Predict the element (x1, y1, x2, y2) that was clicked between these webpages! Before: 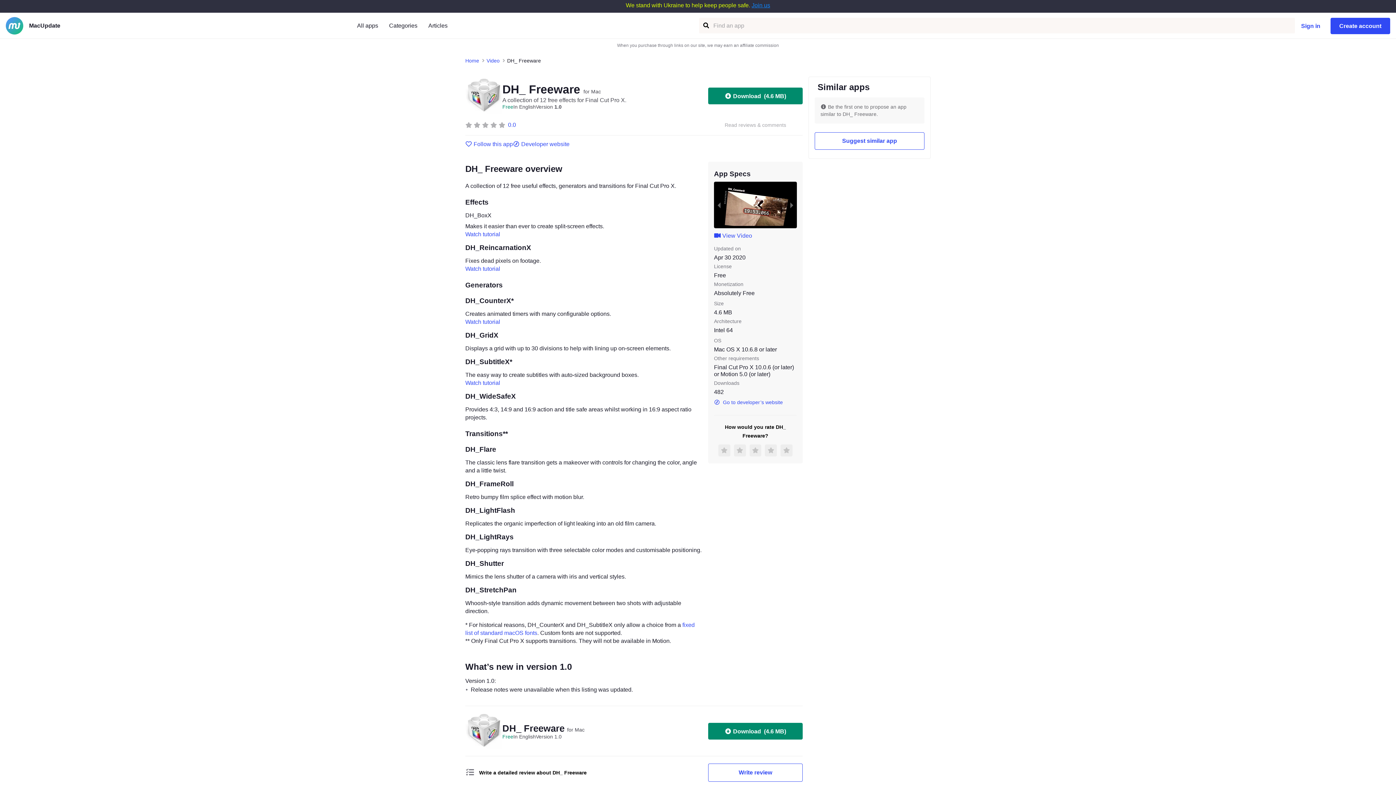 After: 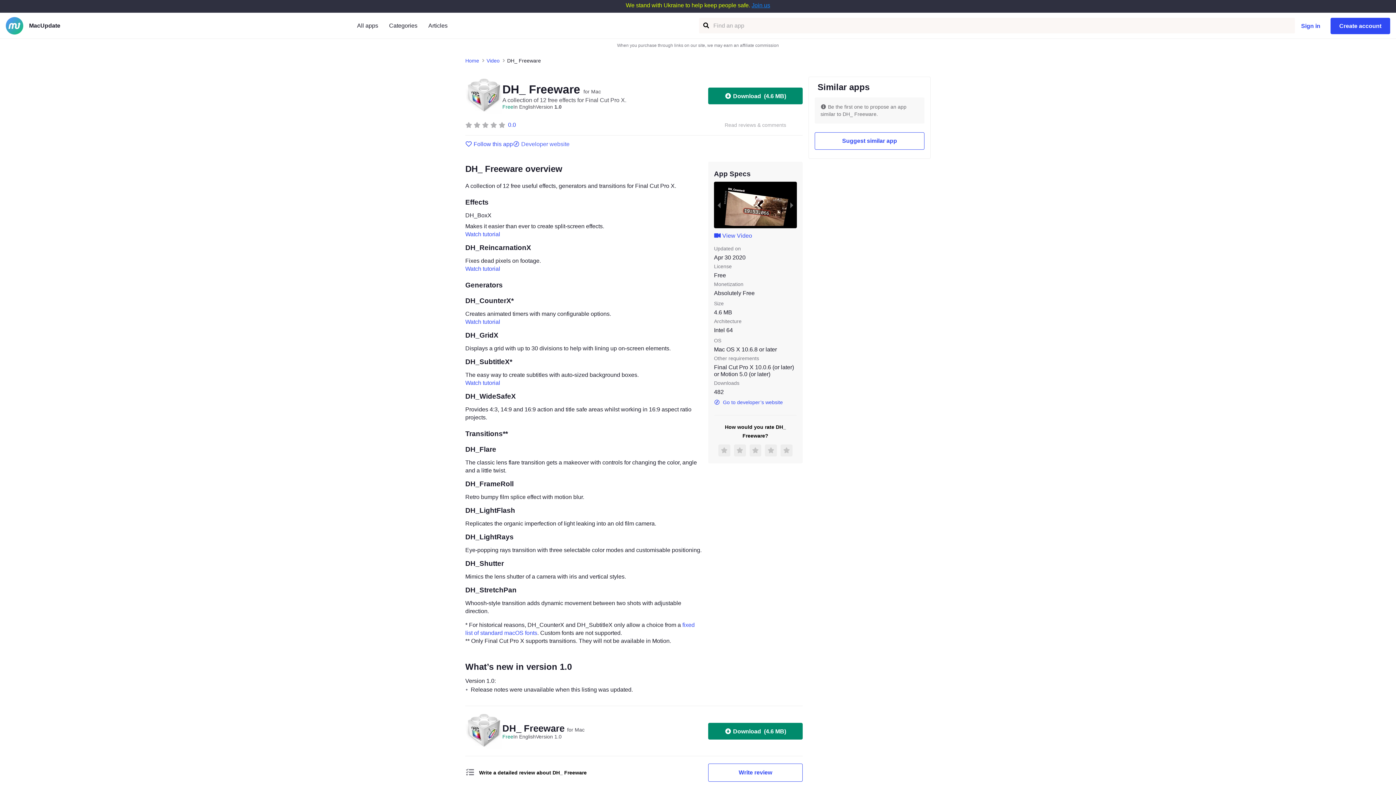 Action: bbox: (513, 141, 569, 147) label: Developer website